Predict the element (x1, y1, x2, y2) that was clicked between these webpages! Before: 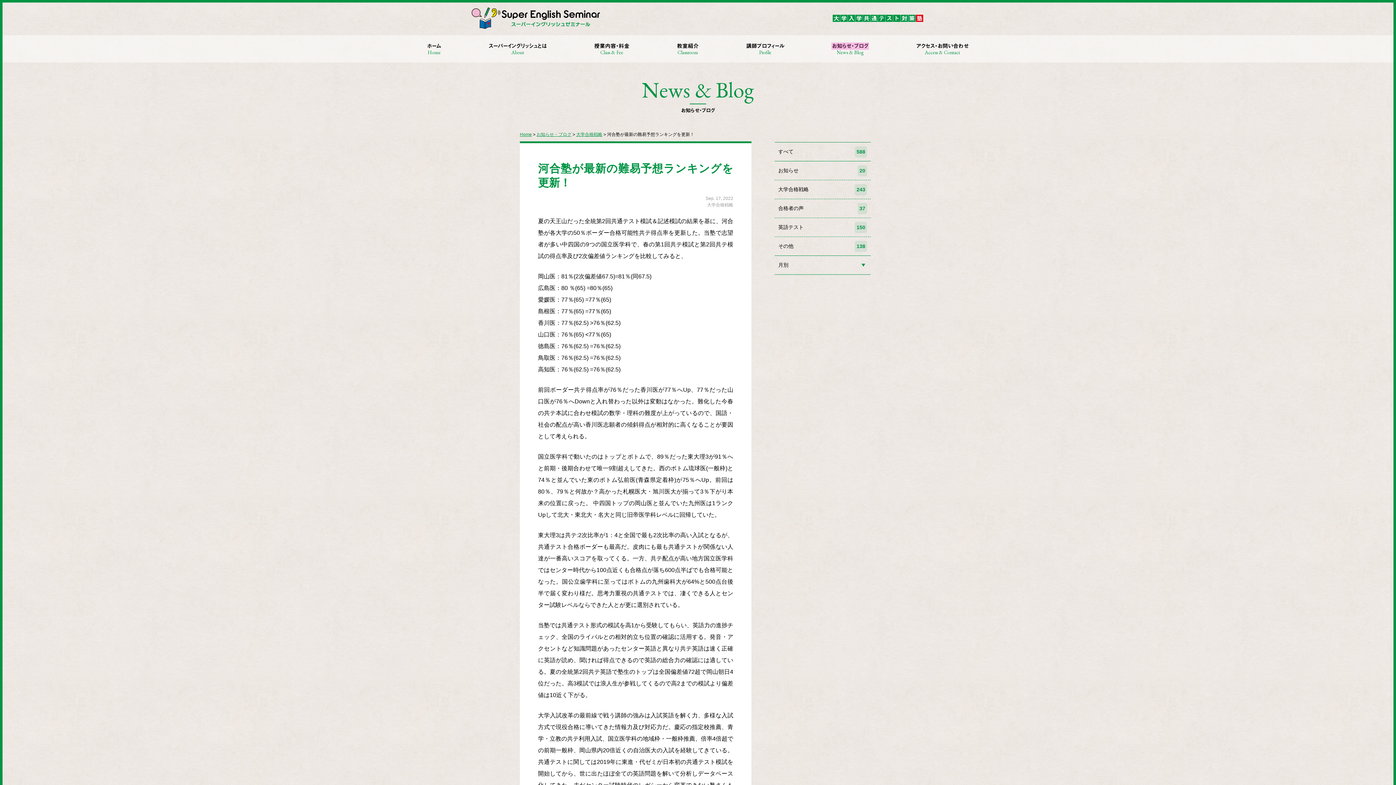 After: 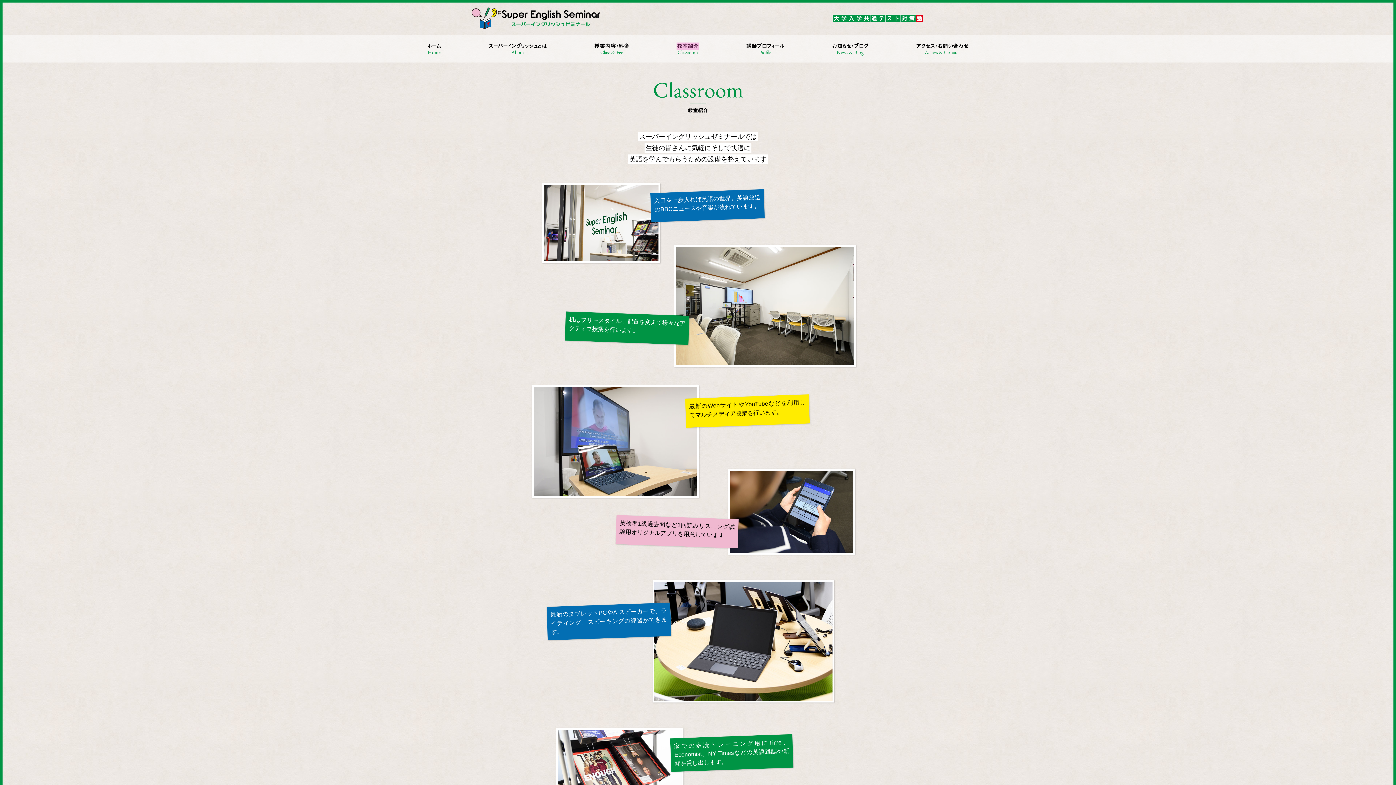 Action: bbox: (653, 37, 722, 60) label: 教室紹介
Classroom